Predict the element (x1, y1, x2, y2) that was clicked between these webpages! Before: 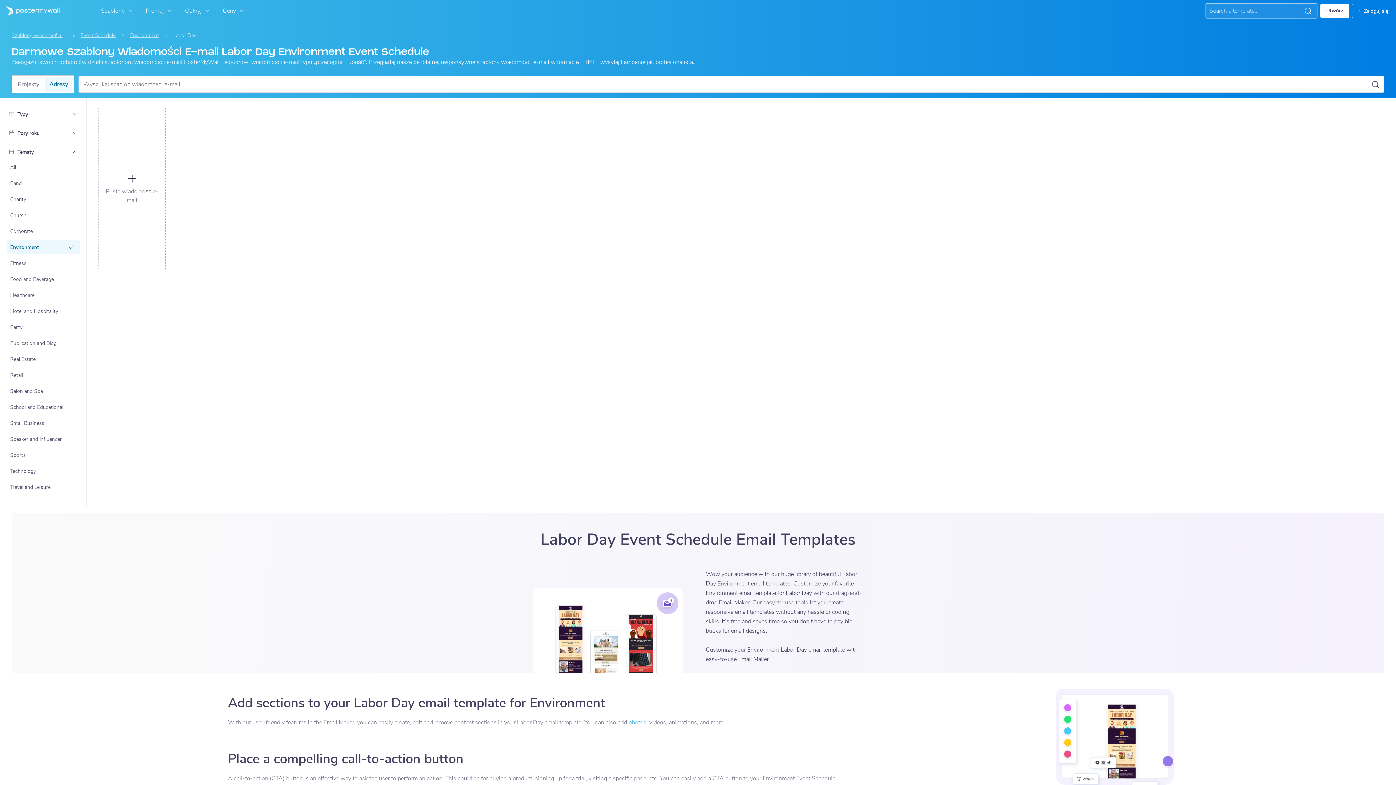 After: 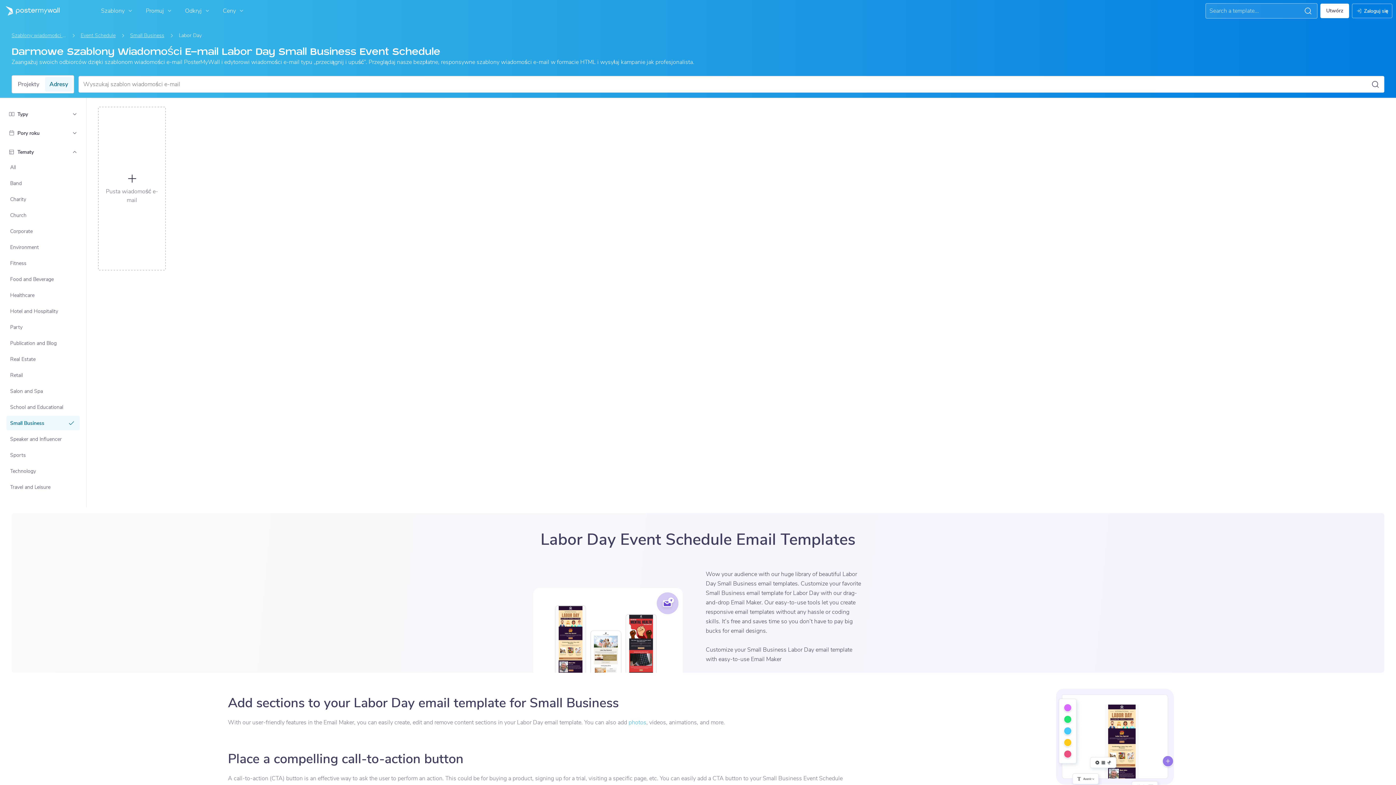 Action: label: Small Business bbox: (7, 416, 79, 429)